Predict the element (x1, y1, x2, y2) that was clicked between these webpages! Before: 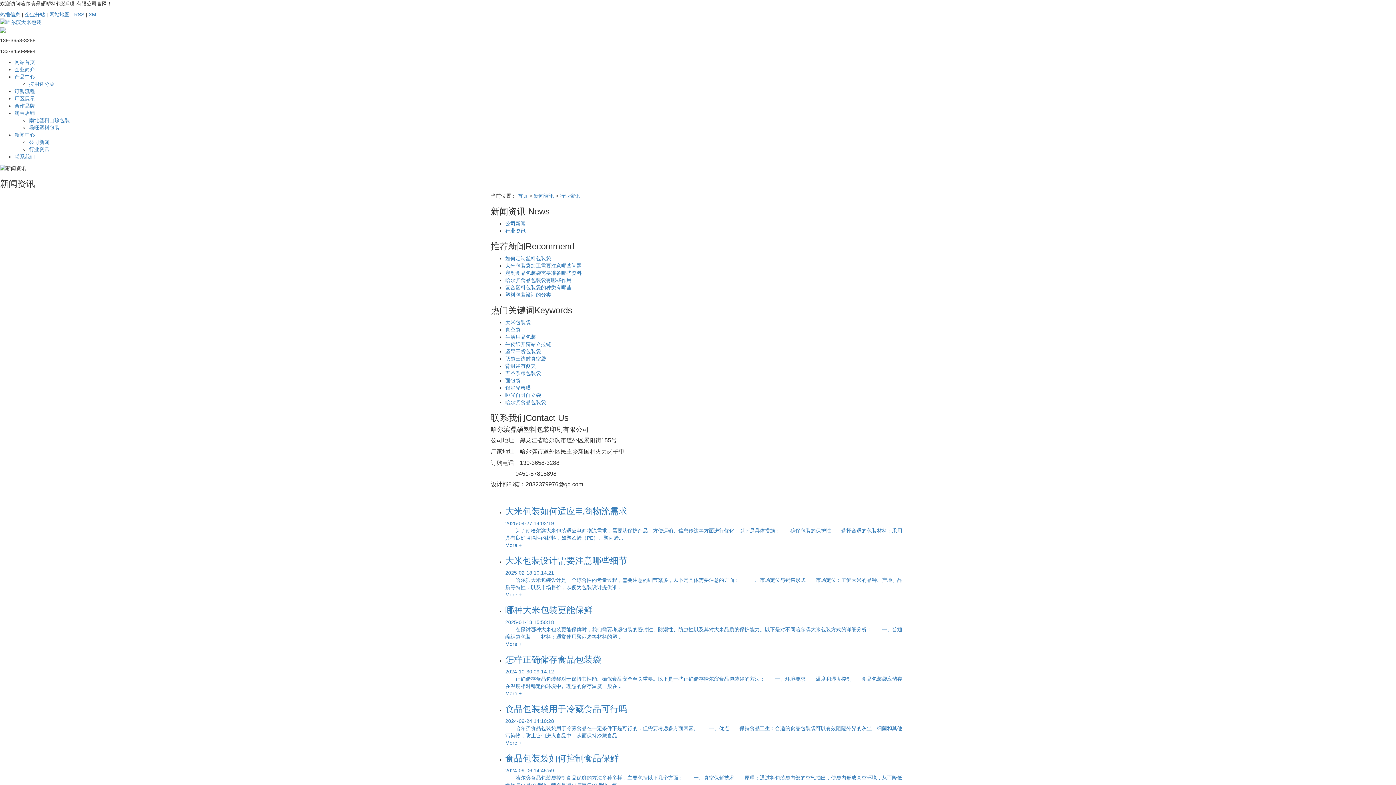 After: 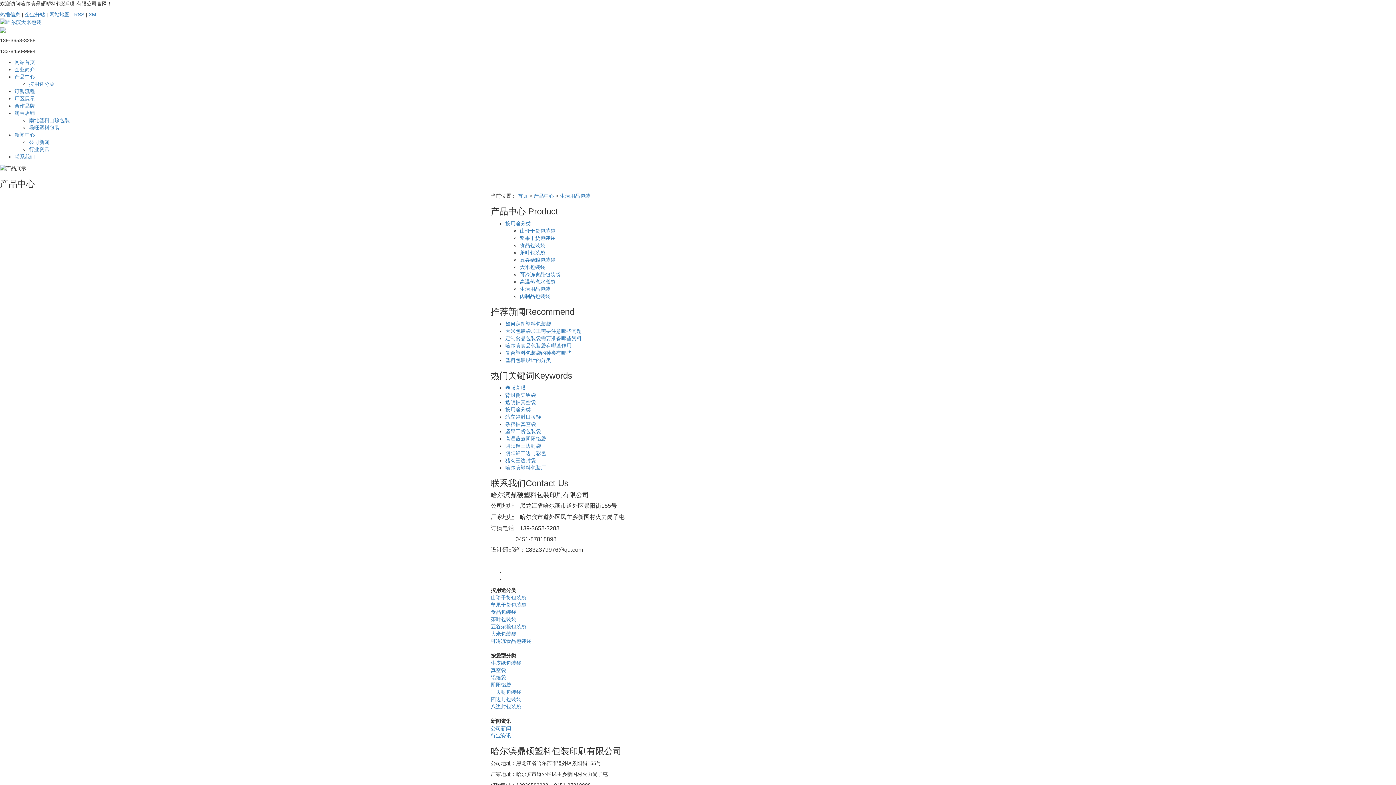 Action: bbox: (505, 334, 536, 339) label: 生活用品包装